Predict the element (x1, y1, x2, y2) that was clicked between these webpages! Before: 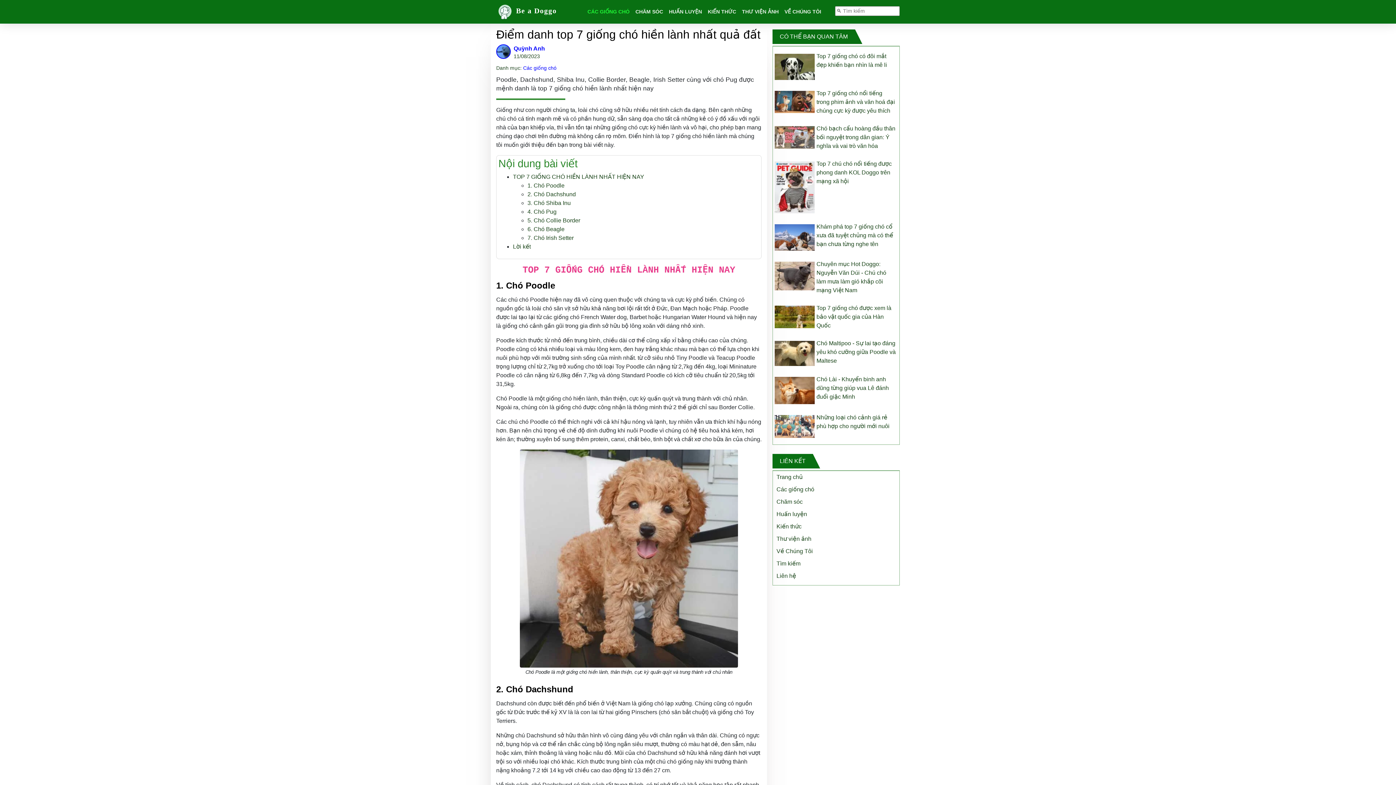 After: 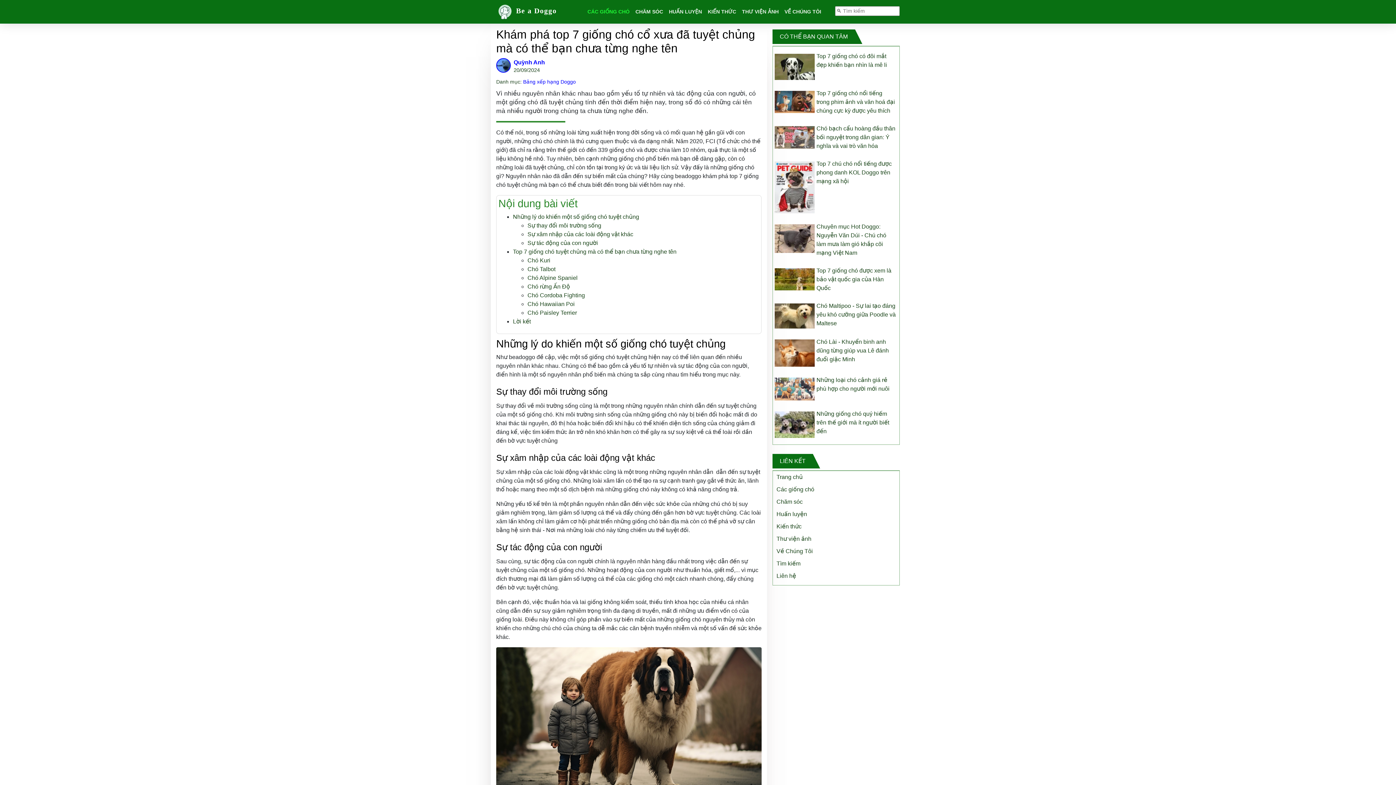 Action: bbox: (772, 217, 900, 254) label: Khám phá top 7 giống chó cổ xưa đã tuyệt chủng mà có thể bạn chưa từng nghe tên